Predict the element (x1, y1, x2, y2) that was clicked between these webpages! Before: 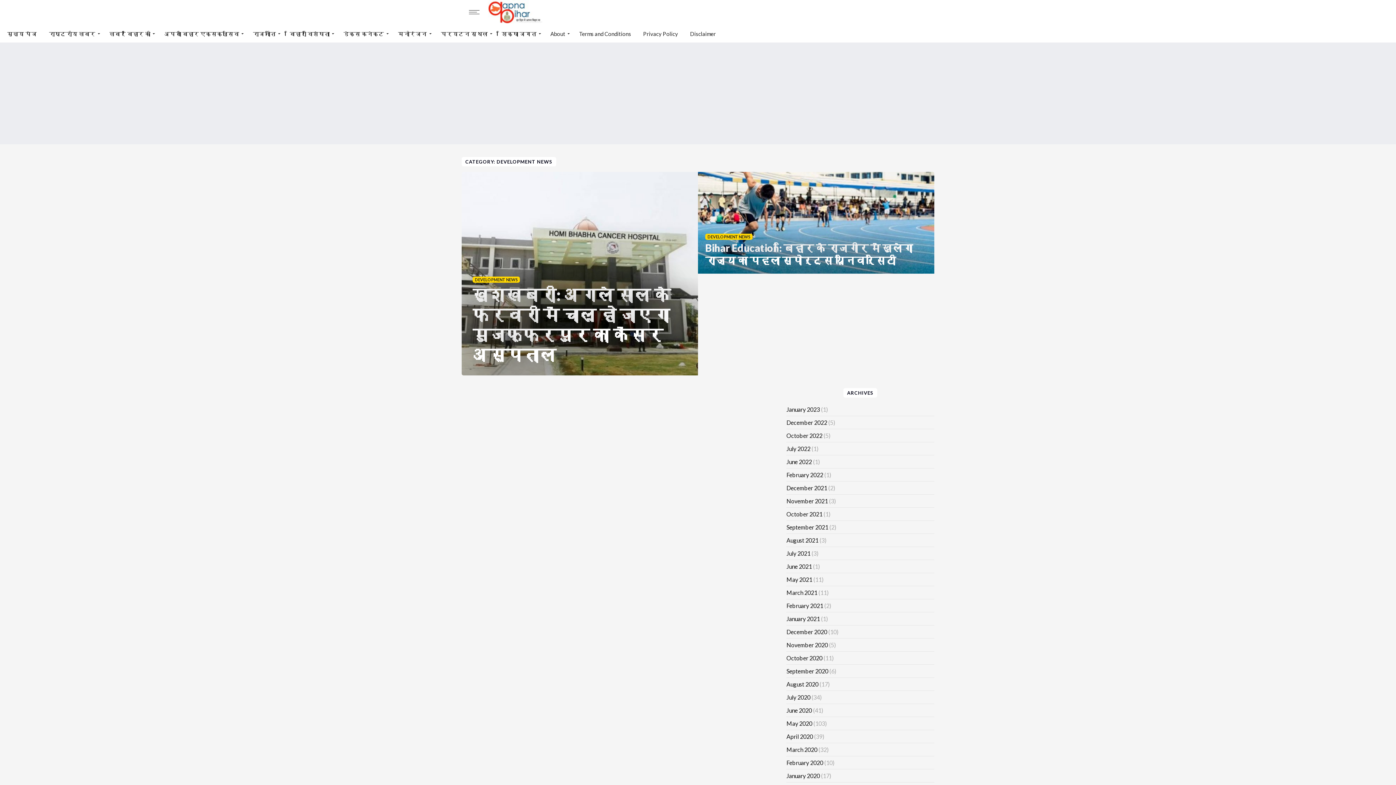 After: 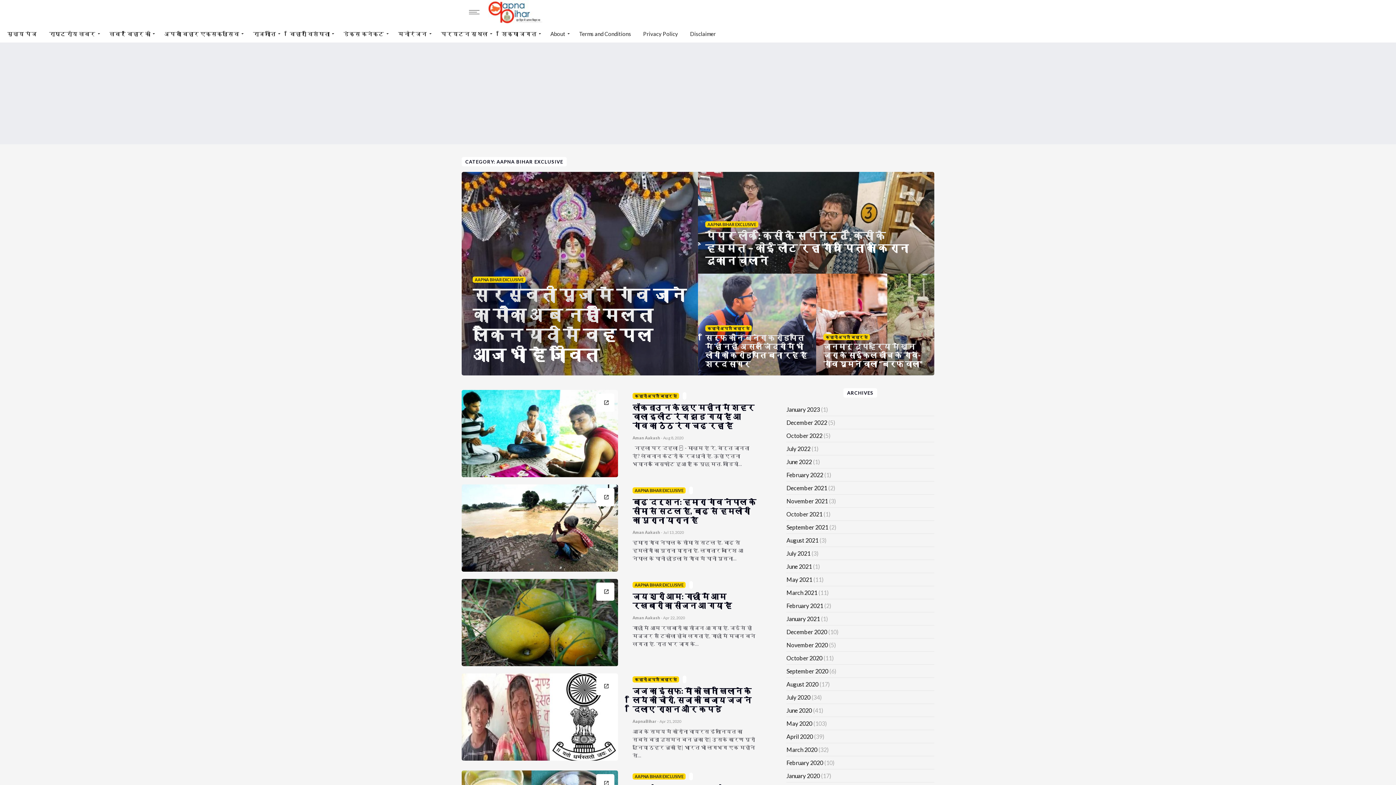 Action: bbox: (164, 25, 239, 42) label: अपना बिहार एक्सक्लूसिव